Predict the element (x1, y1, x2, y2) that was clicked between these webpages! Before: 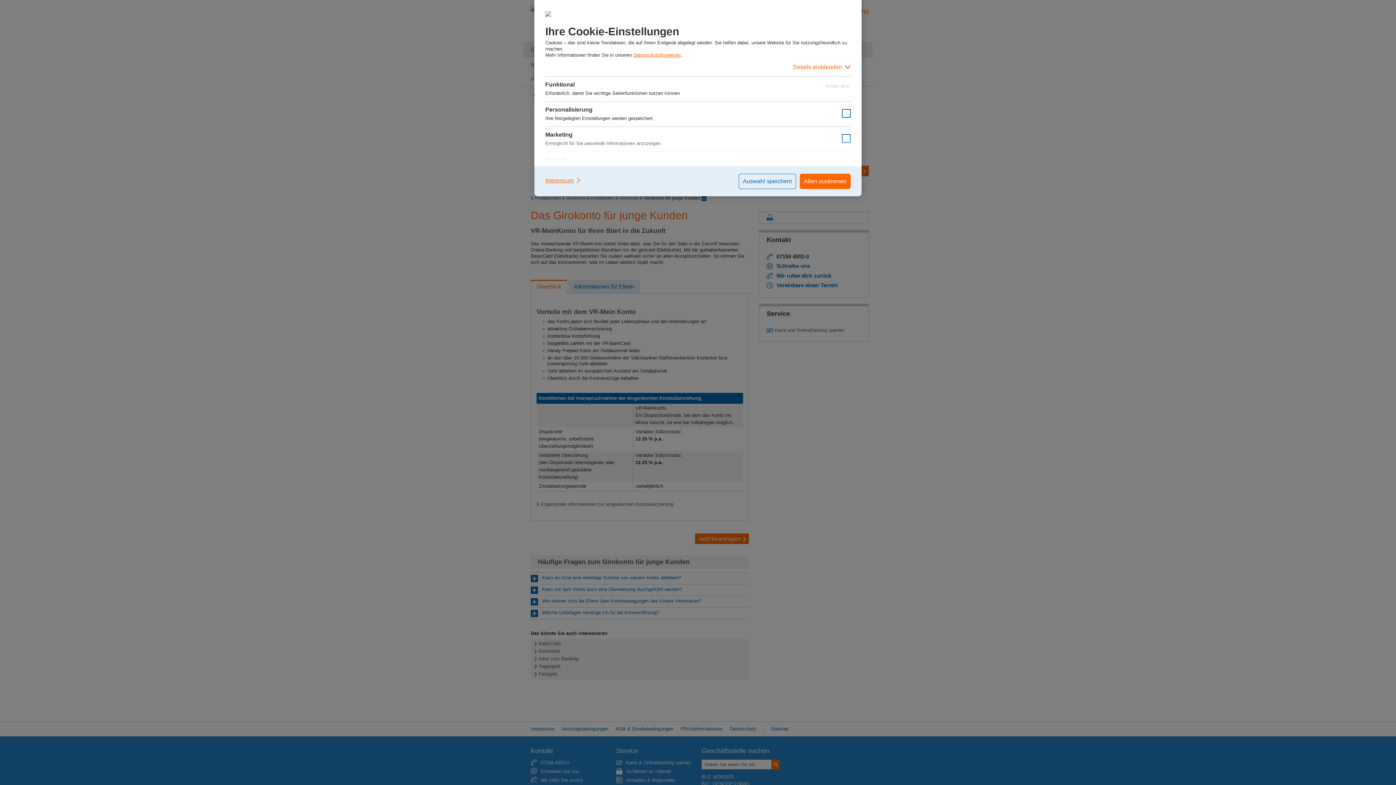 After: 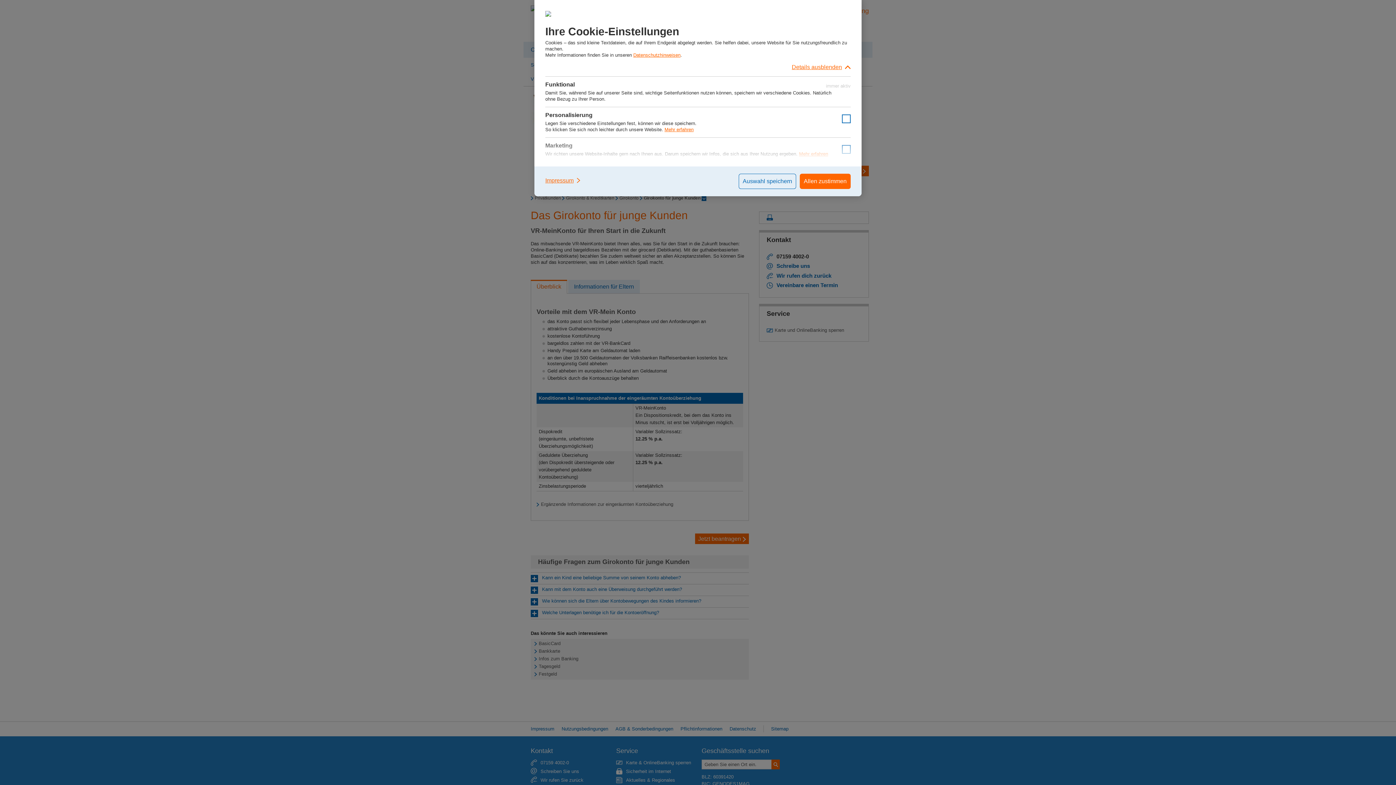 Action: label: Details einblenden bbox: (545, 58, 850, 76)